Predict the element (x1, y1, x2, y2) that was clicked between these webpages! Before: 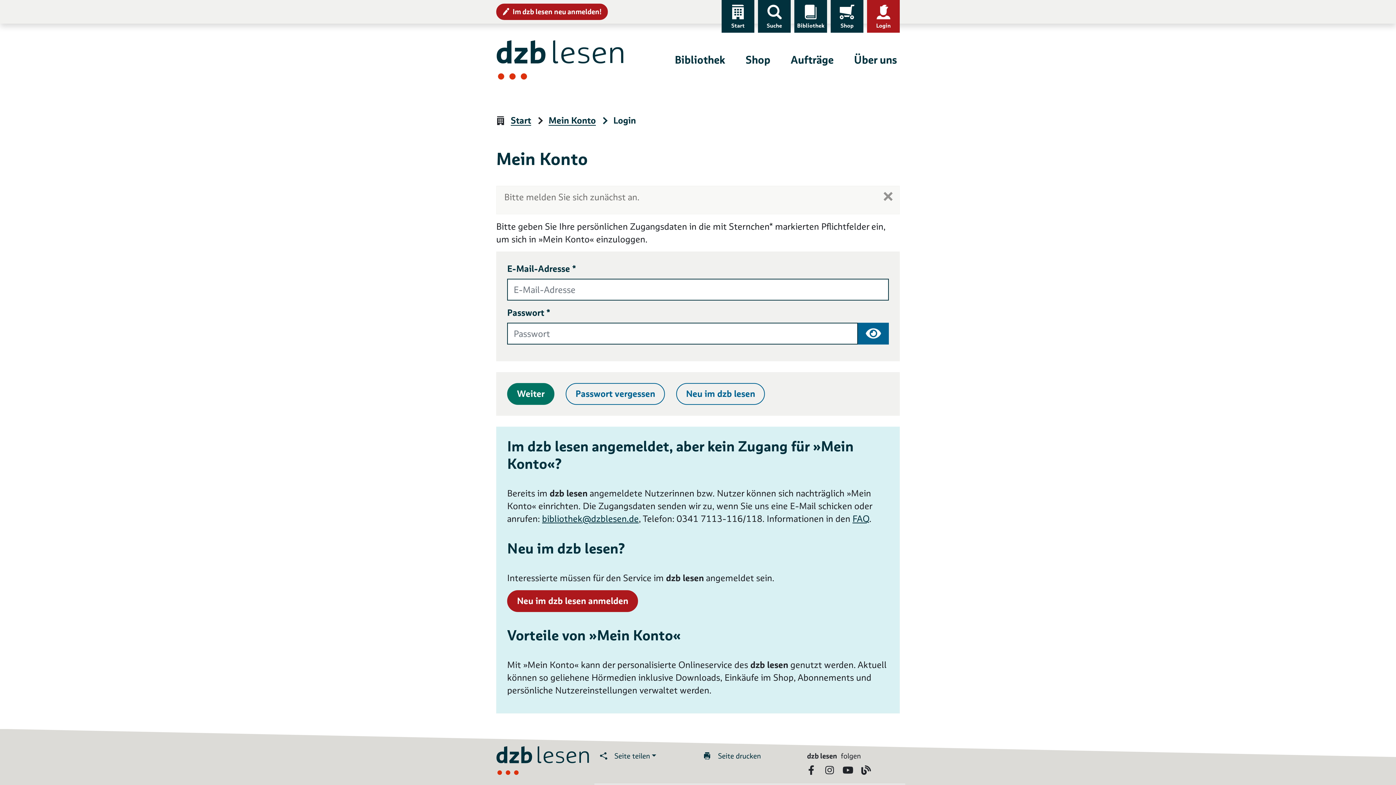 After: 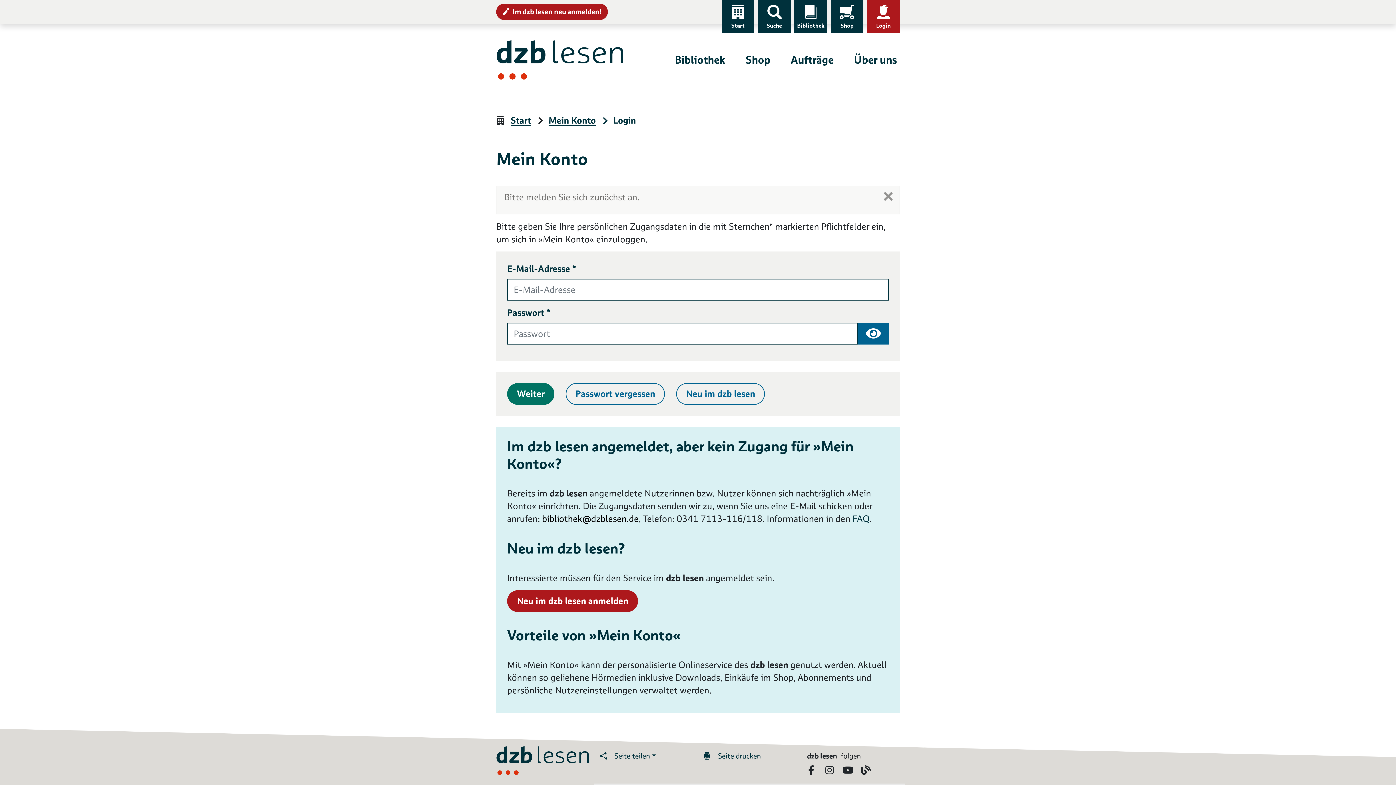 Action: label: bibliothek@dzblesen.de bbox: (542, 513, 638, 525)